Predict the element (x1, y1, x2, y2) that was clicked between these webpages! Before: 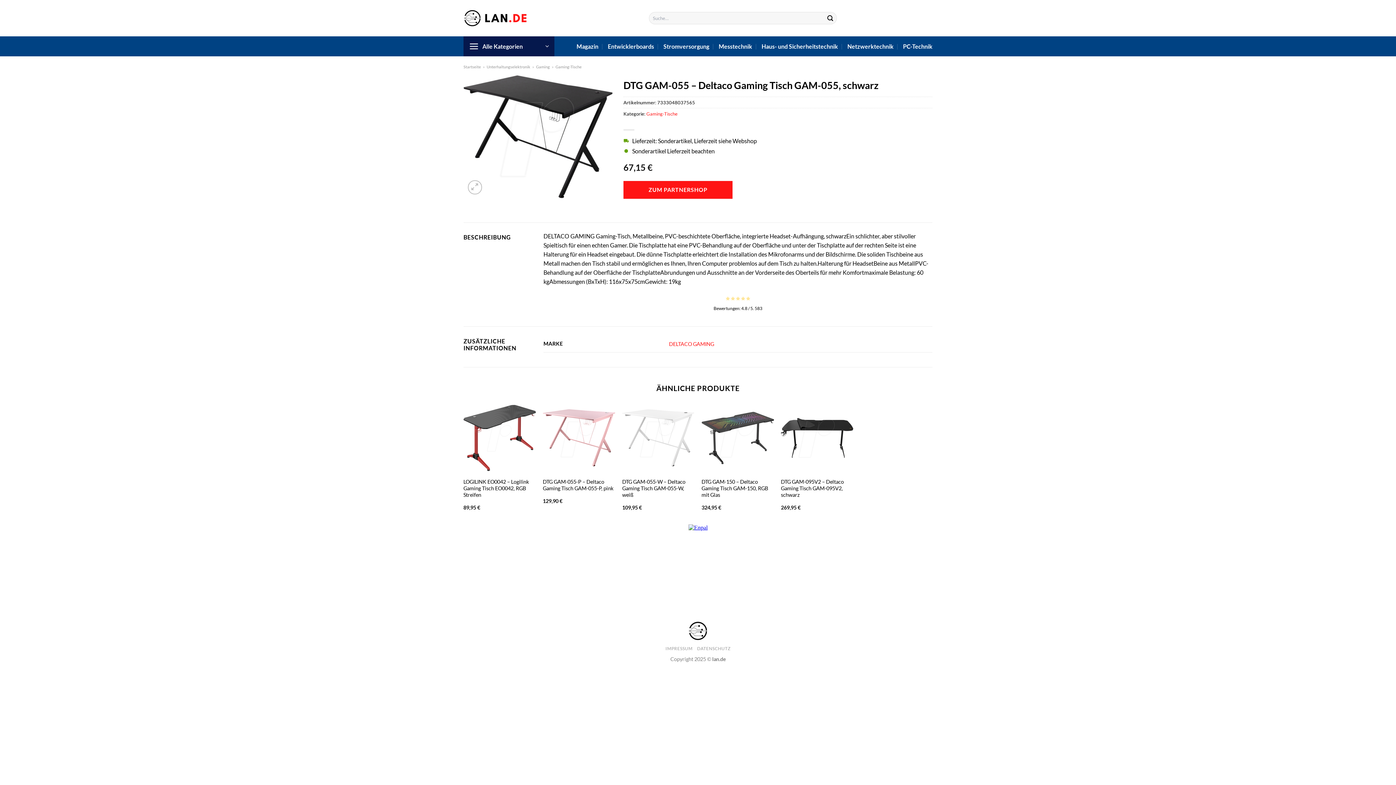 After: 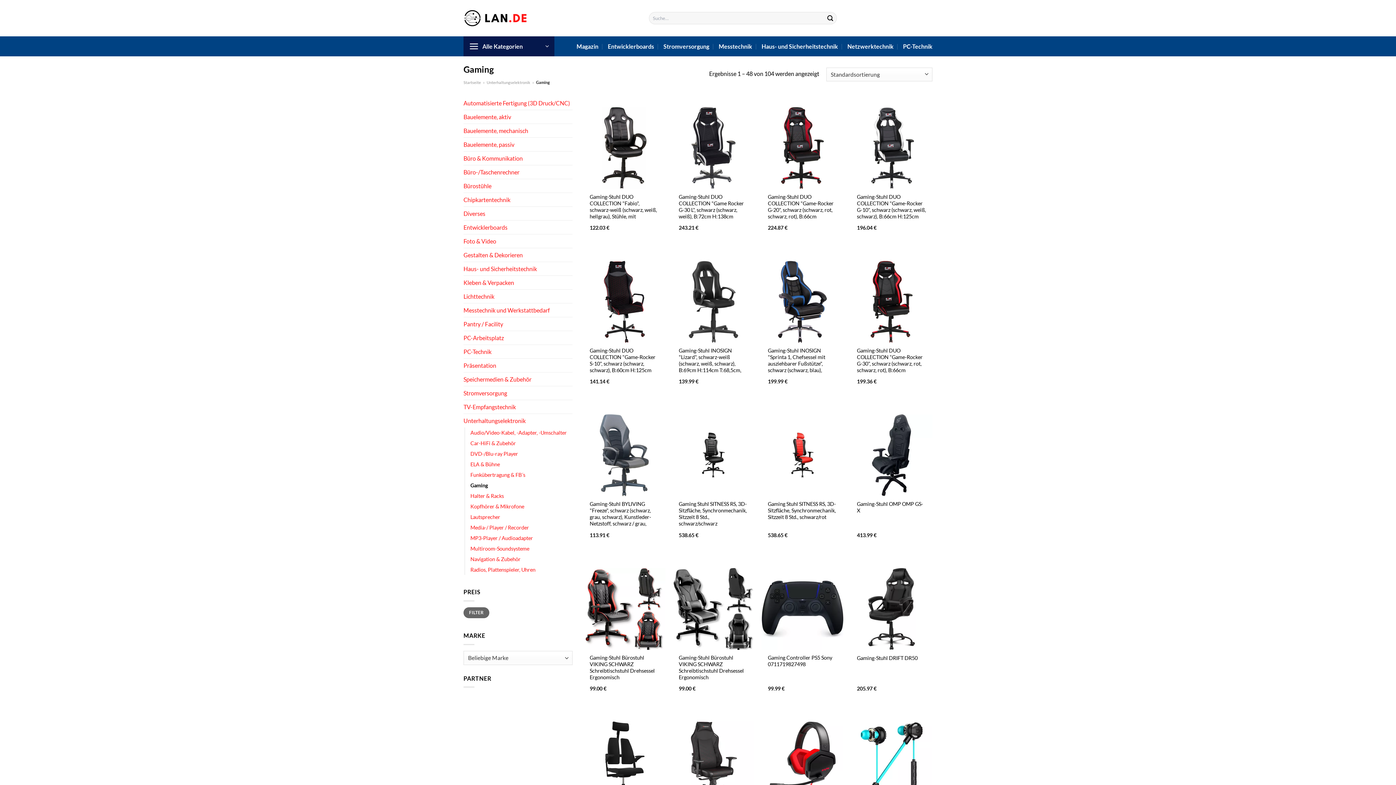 Action: bbox: (536, 64, 549, 69) label: Gaming